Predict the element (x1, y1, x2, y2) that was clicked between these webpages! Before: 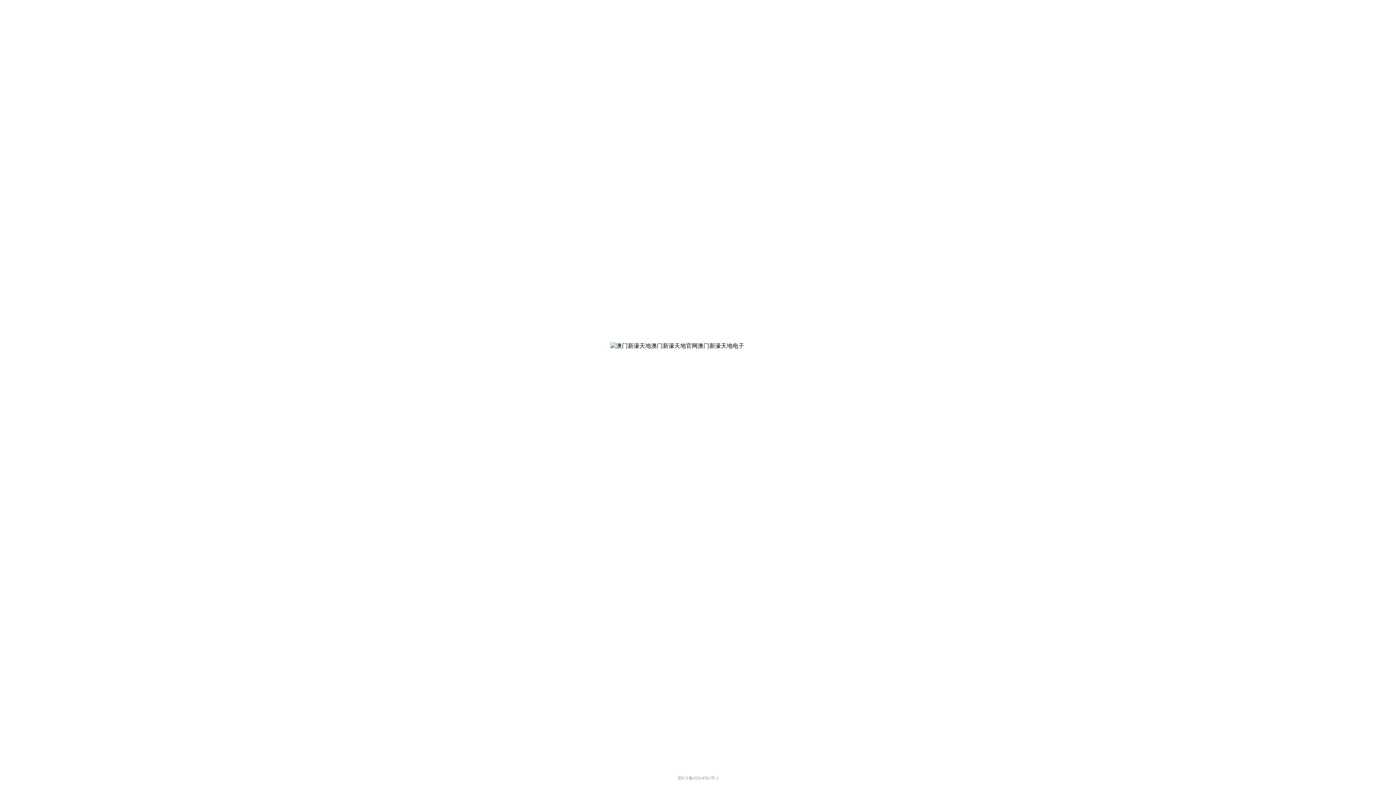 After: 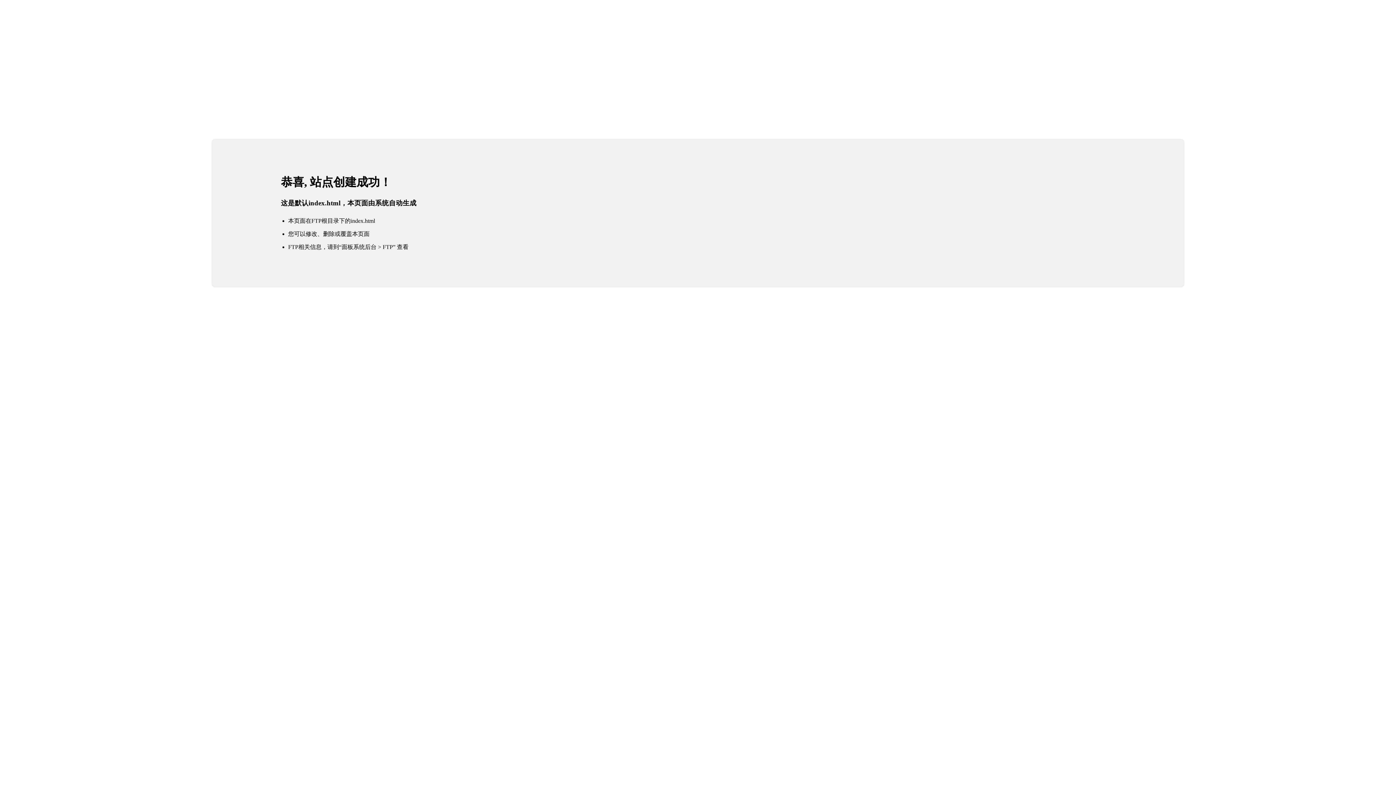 Action: bbox: (650, 356, 689, 368) label: 澳门新濠天地官网